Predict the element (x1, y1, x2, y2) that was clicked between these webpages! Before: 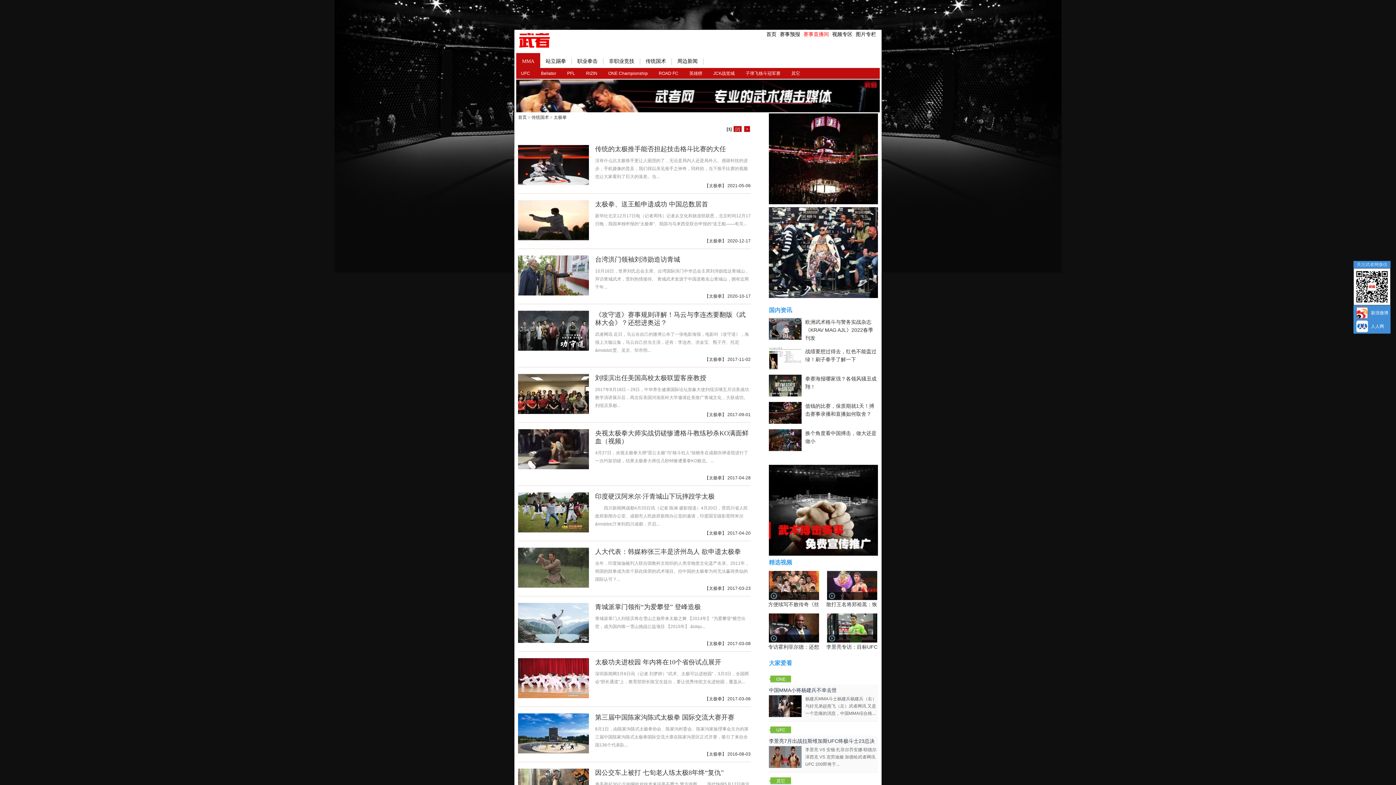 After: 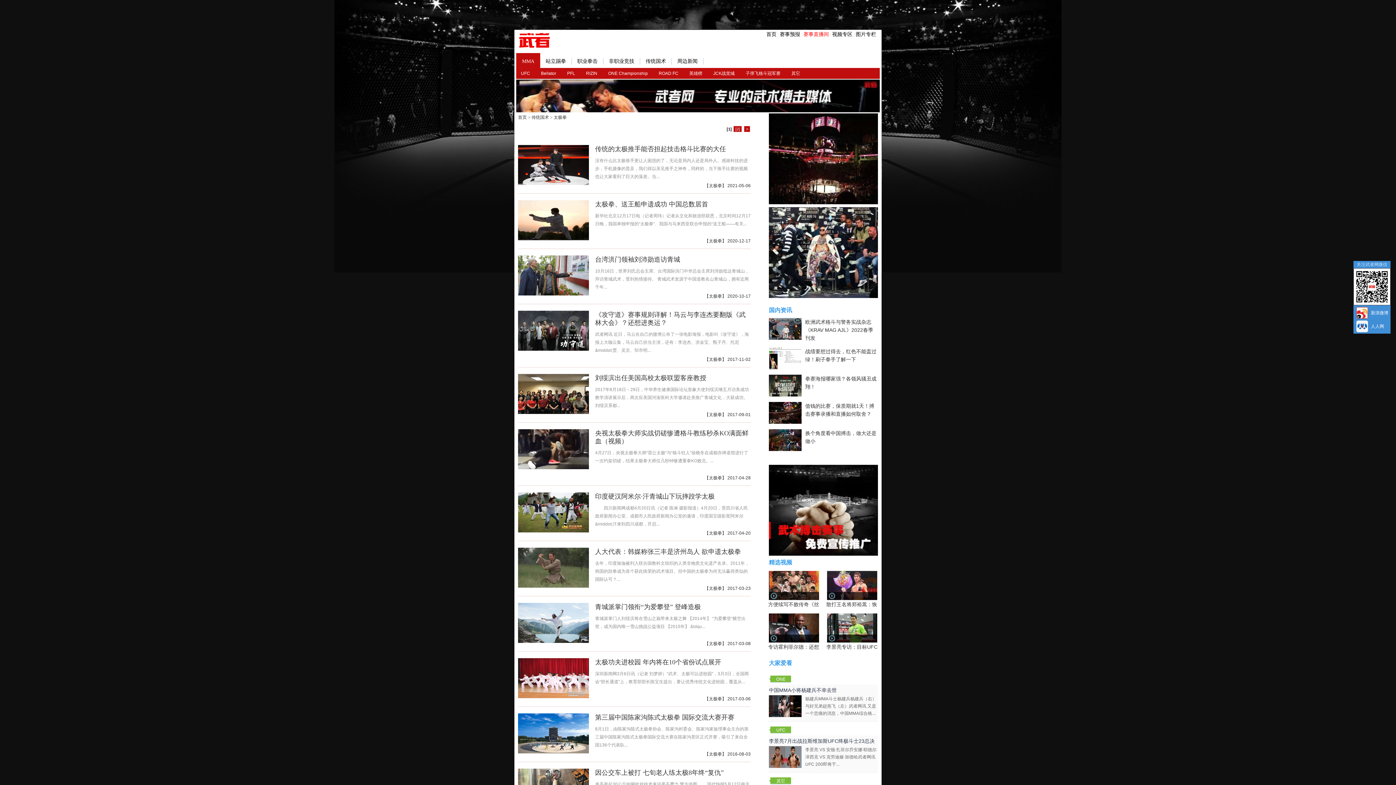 Action: bbox: (709, 183, 722, 188) label: 太极拳